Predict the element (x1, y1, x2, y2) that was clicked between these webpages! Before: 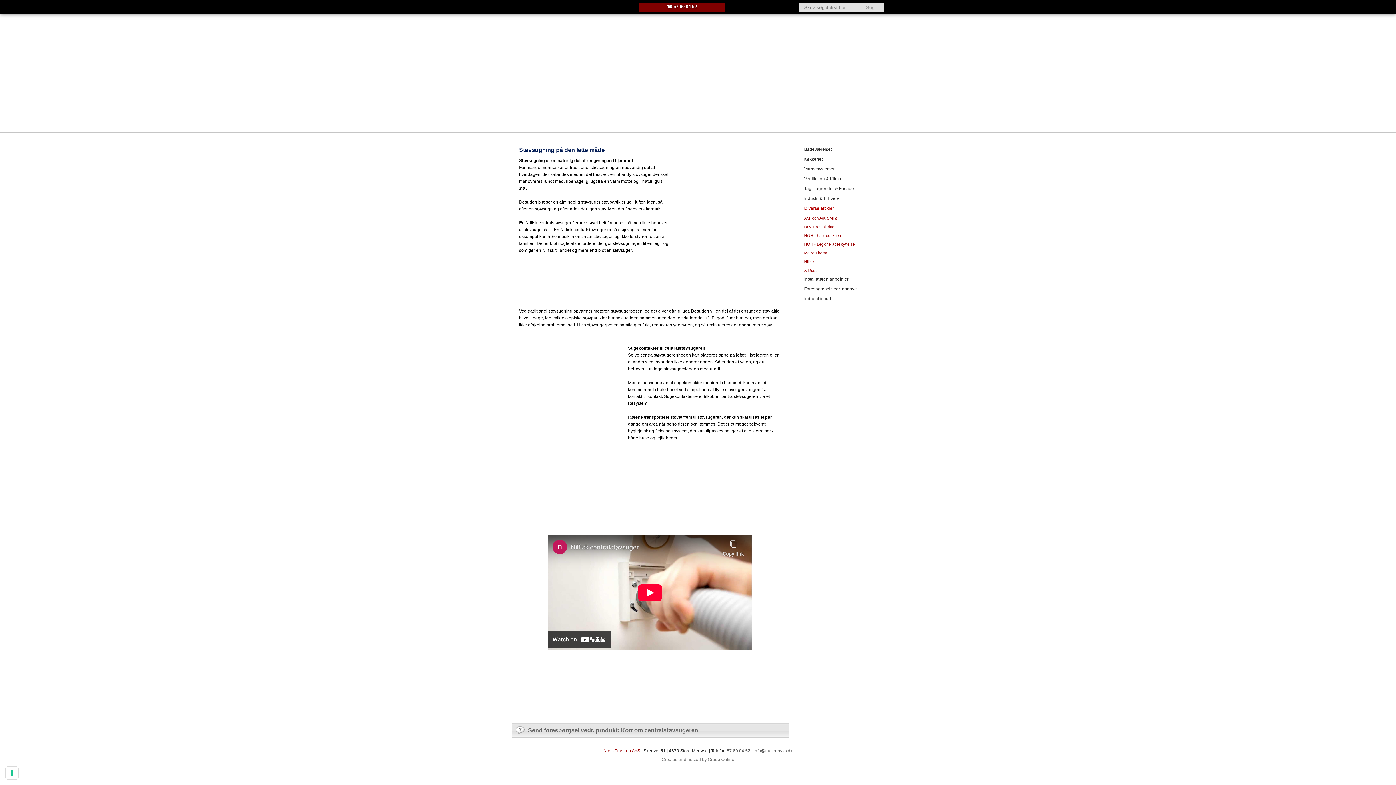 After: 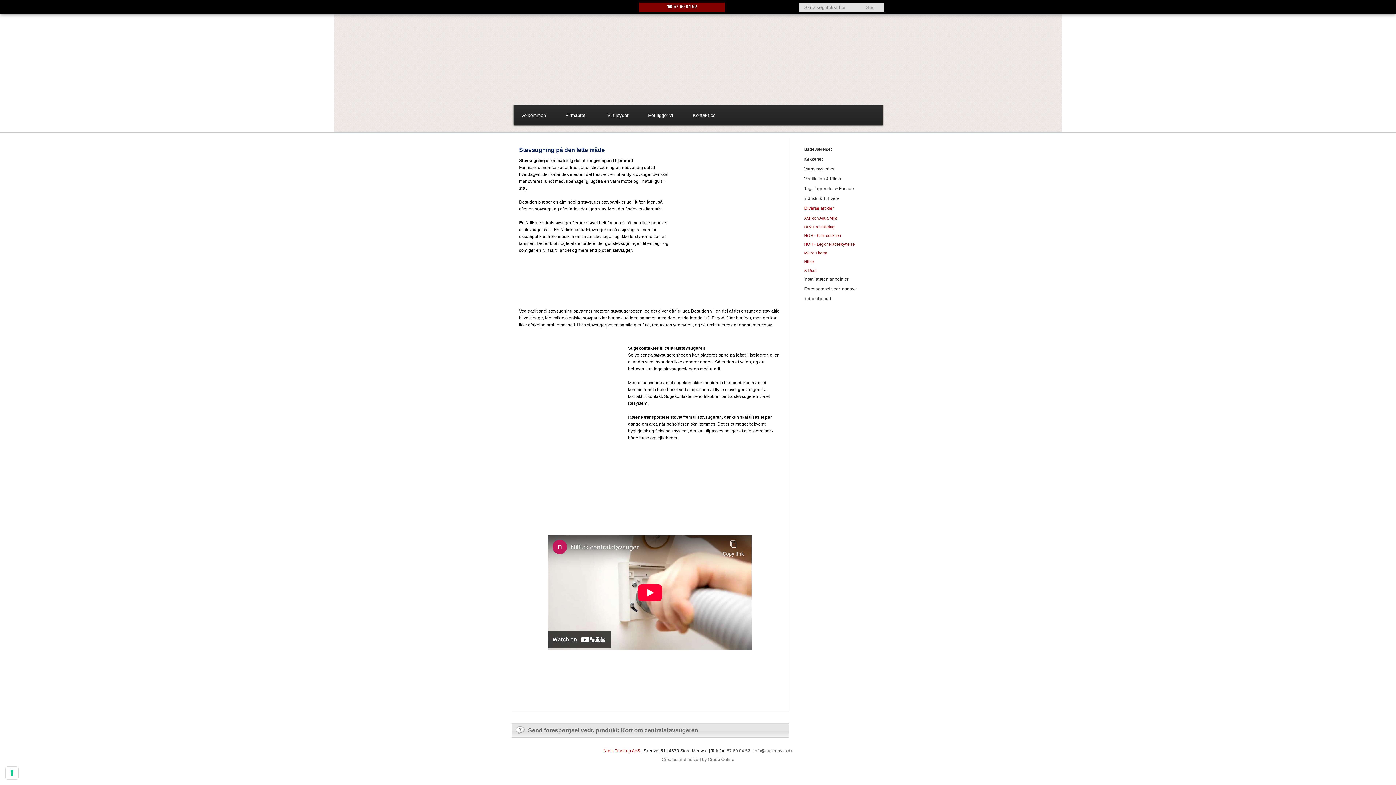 Action: label:  info@​trustrupvvs.dk​ bbox: (752, 748, 792, 753)